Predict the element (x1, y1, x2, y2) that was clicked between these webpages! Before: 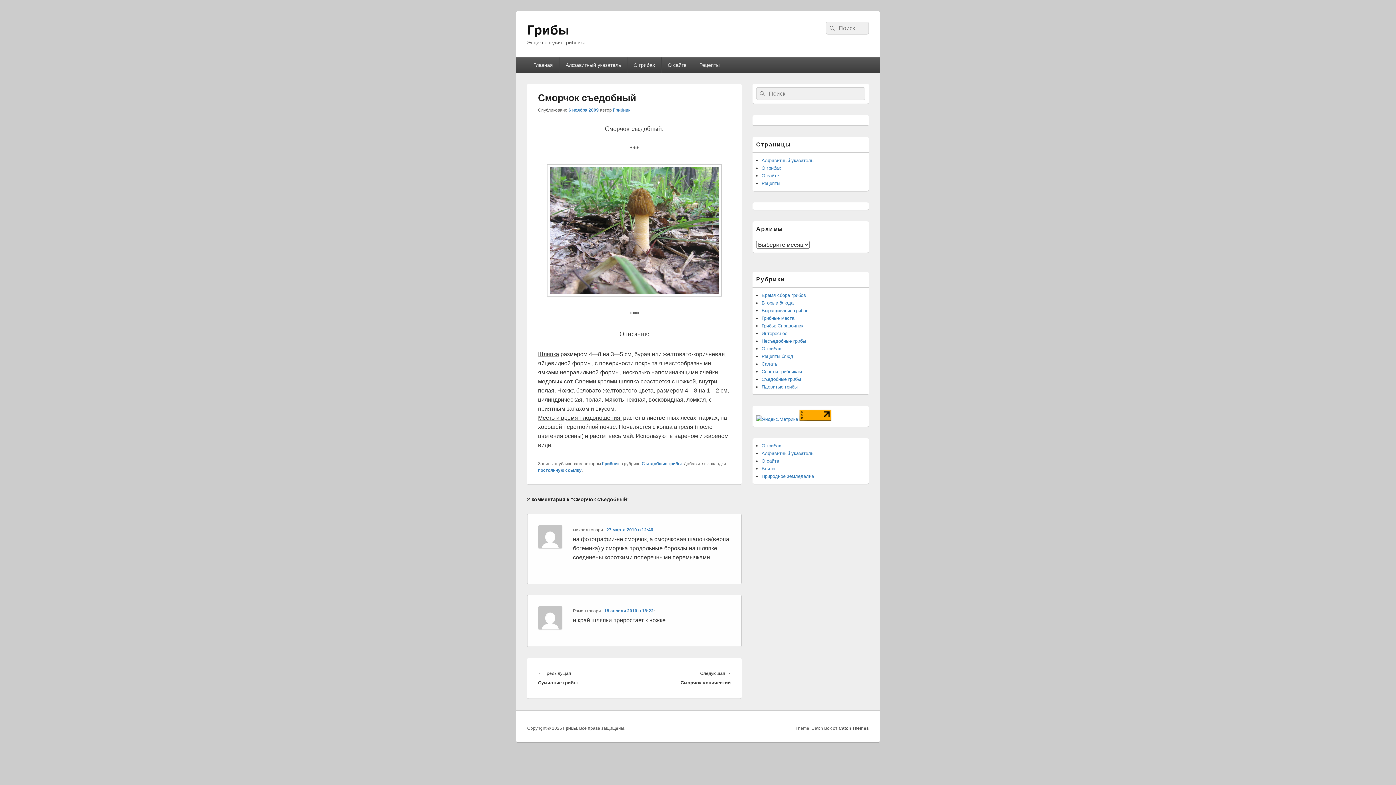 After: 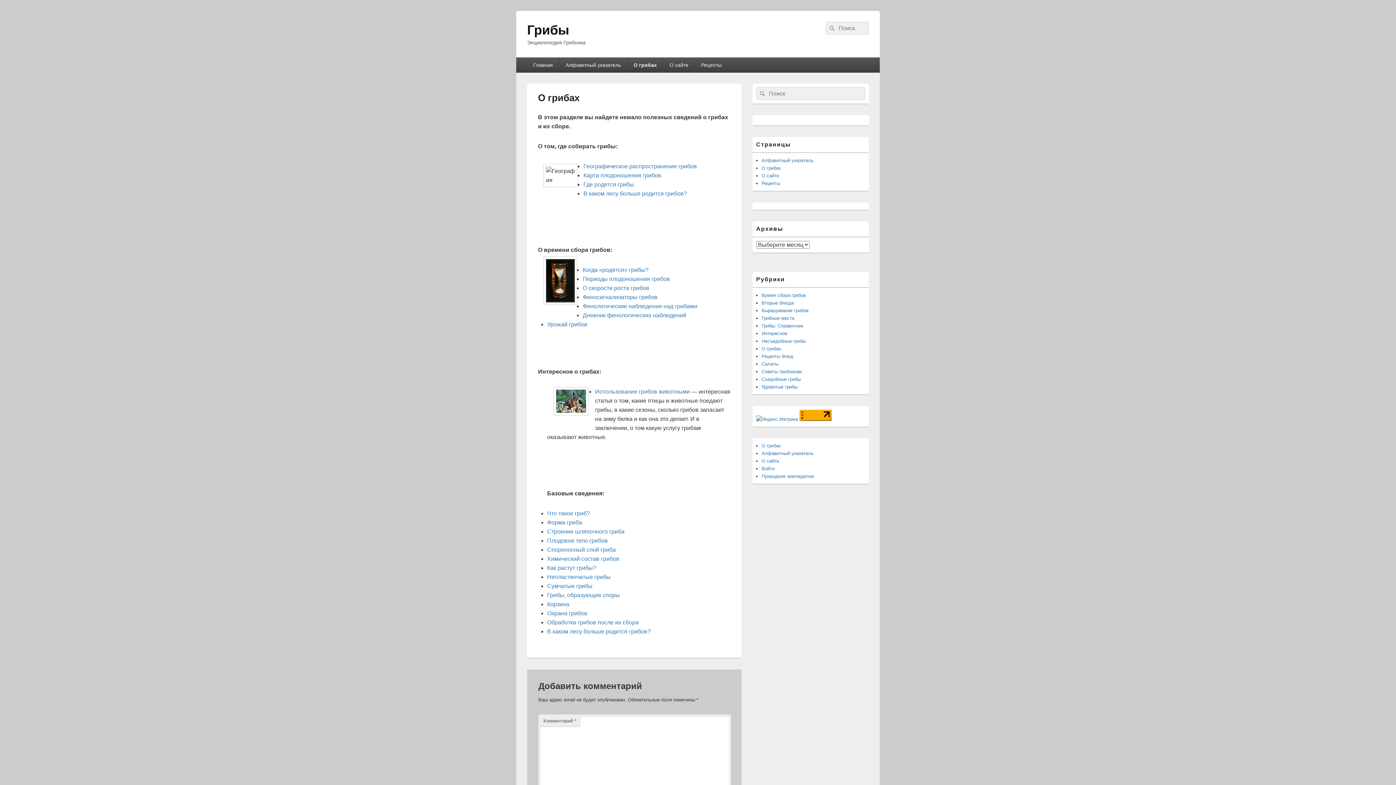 Action: label: О грибах bbox: (761, 165, 781, 170)